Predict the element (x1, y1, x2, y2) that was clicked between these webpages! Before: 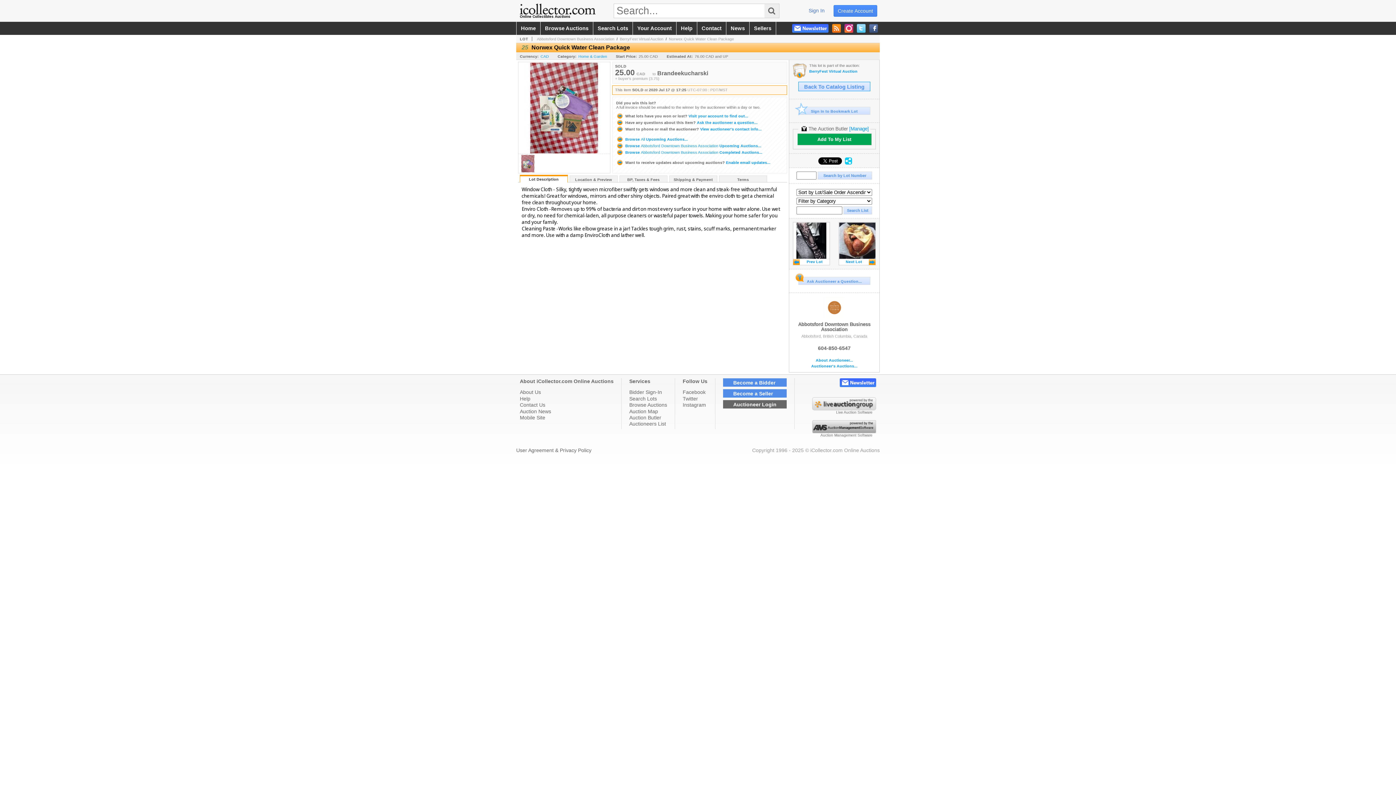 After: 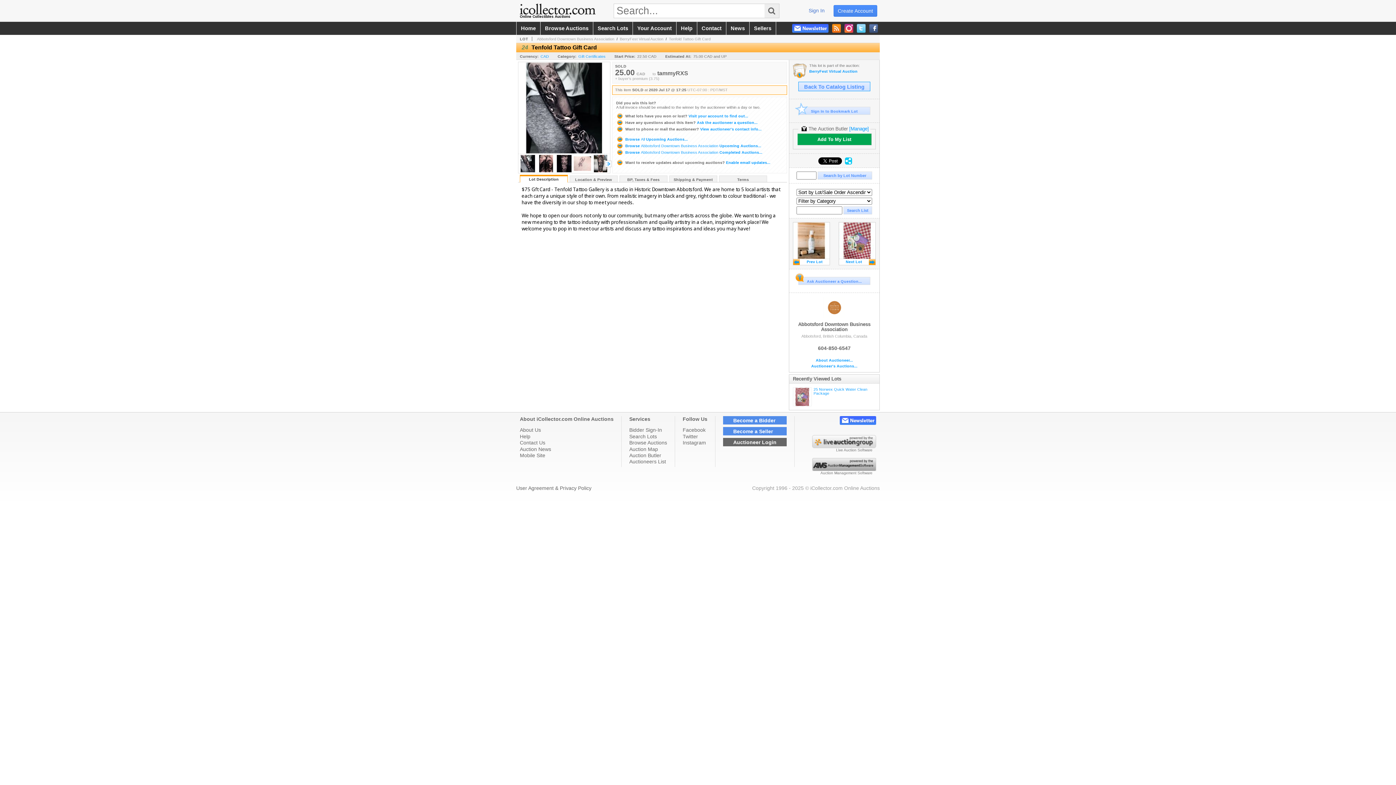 Action: bbox: (793, 222, 830, 265) label: Prev Lot